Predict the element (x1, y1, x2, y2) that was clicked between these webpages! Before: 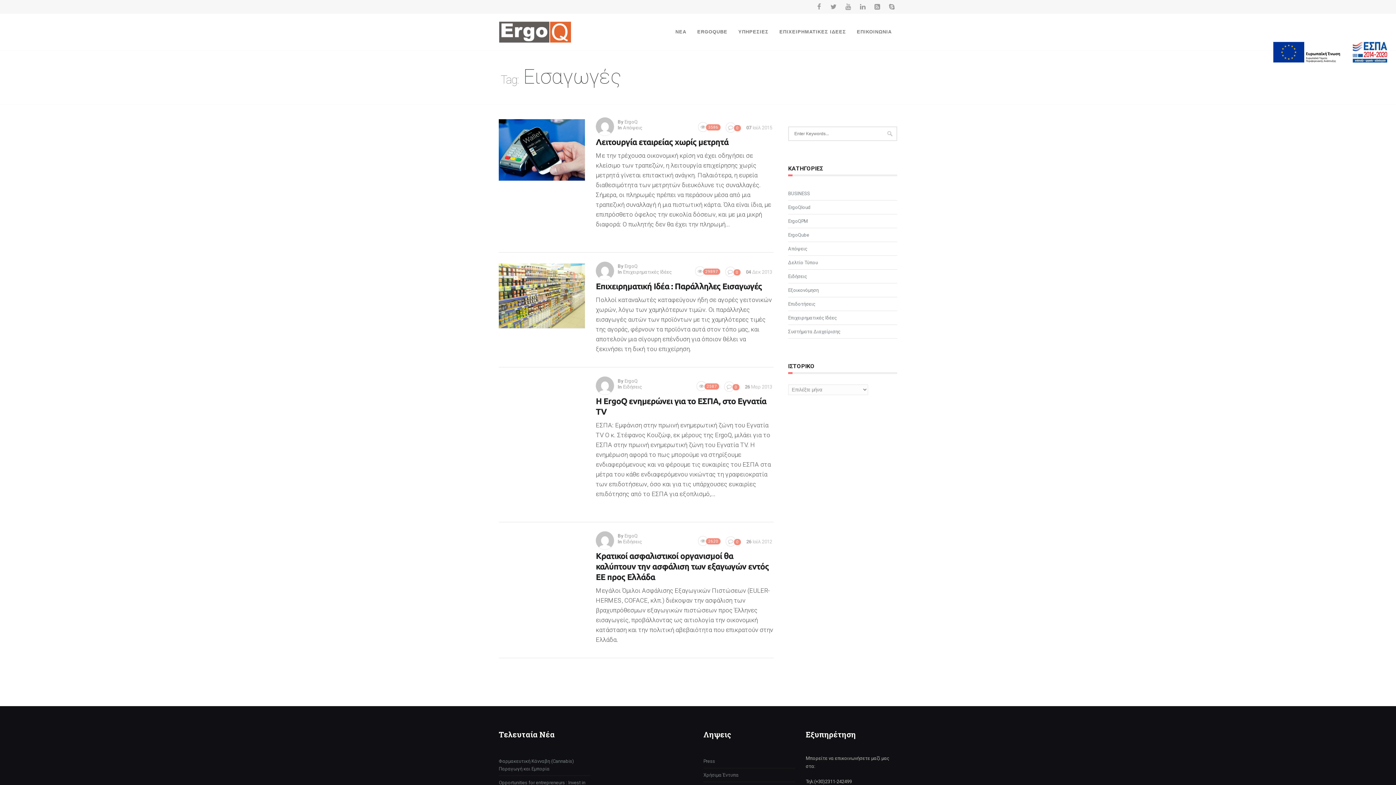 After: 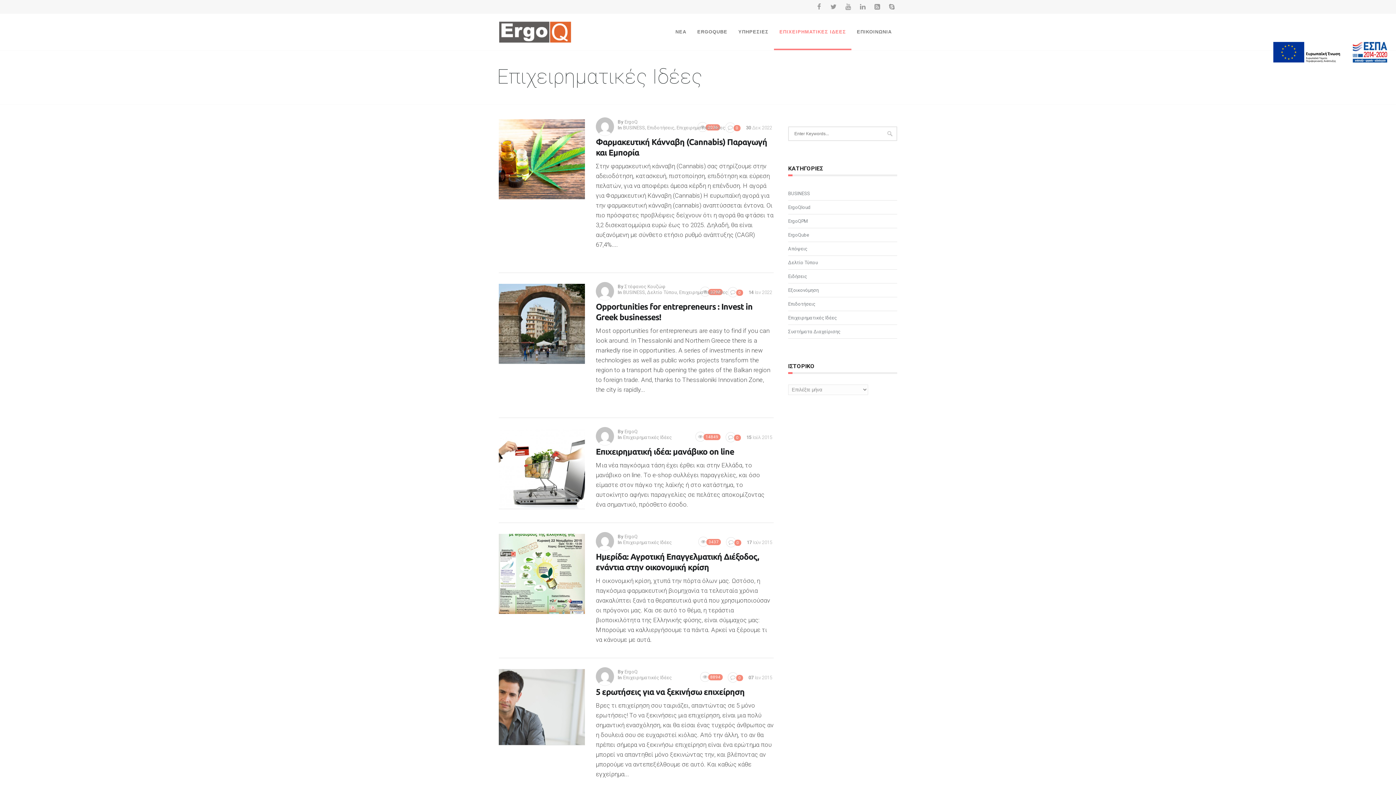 Action: label: ΕΠΙΧΕΙΡΗΜΑΤΙΚΕΣ ΙΔΕΕΣ bbox: (774, 13, 851, 50)